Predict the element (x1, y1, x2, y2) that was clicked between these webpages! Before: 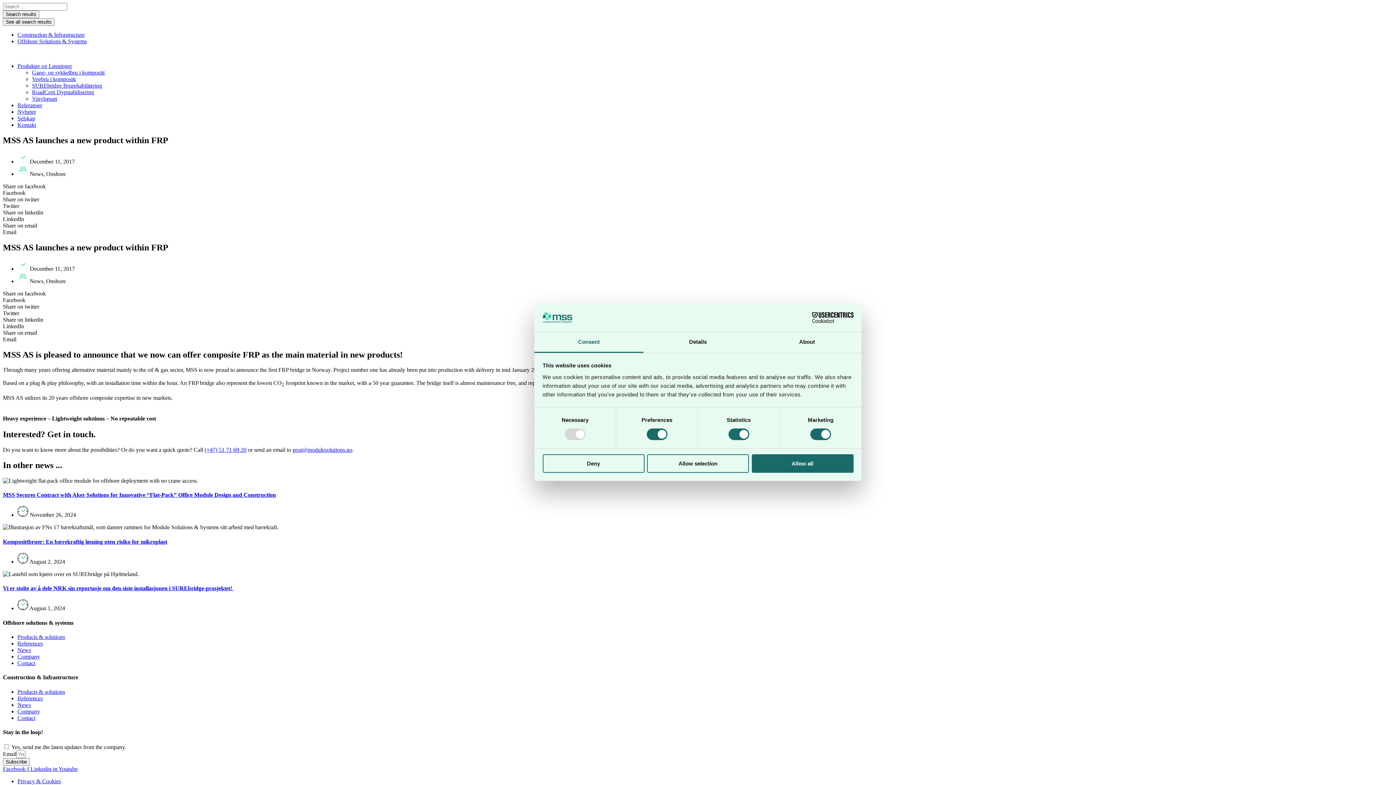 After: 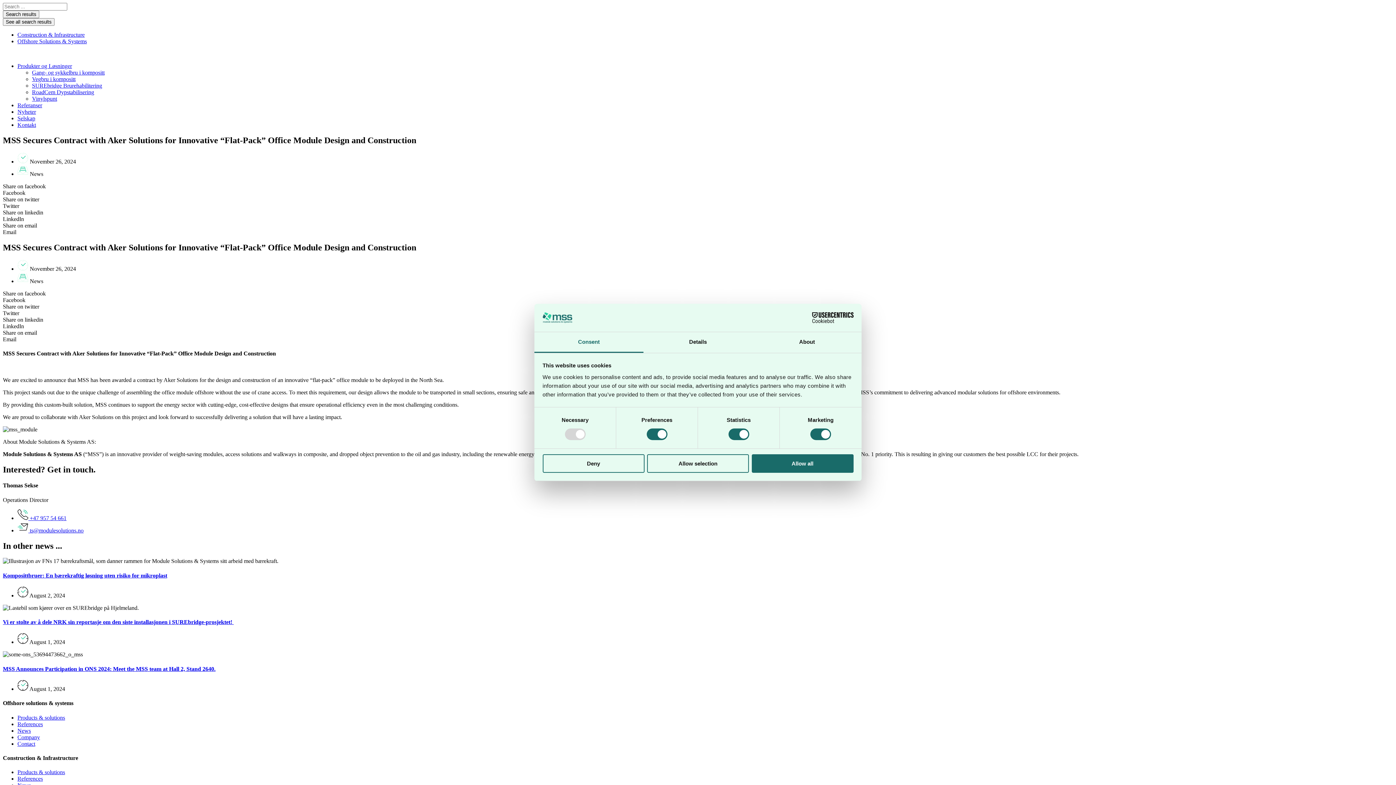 Action: bbox: (2, 492, 276, 498) label: MSS Secures Contract with Aker Solutions for Innovative “Flat-Pack” Office Module Design and Construction